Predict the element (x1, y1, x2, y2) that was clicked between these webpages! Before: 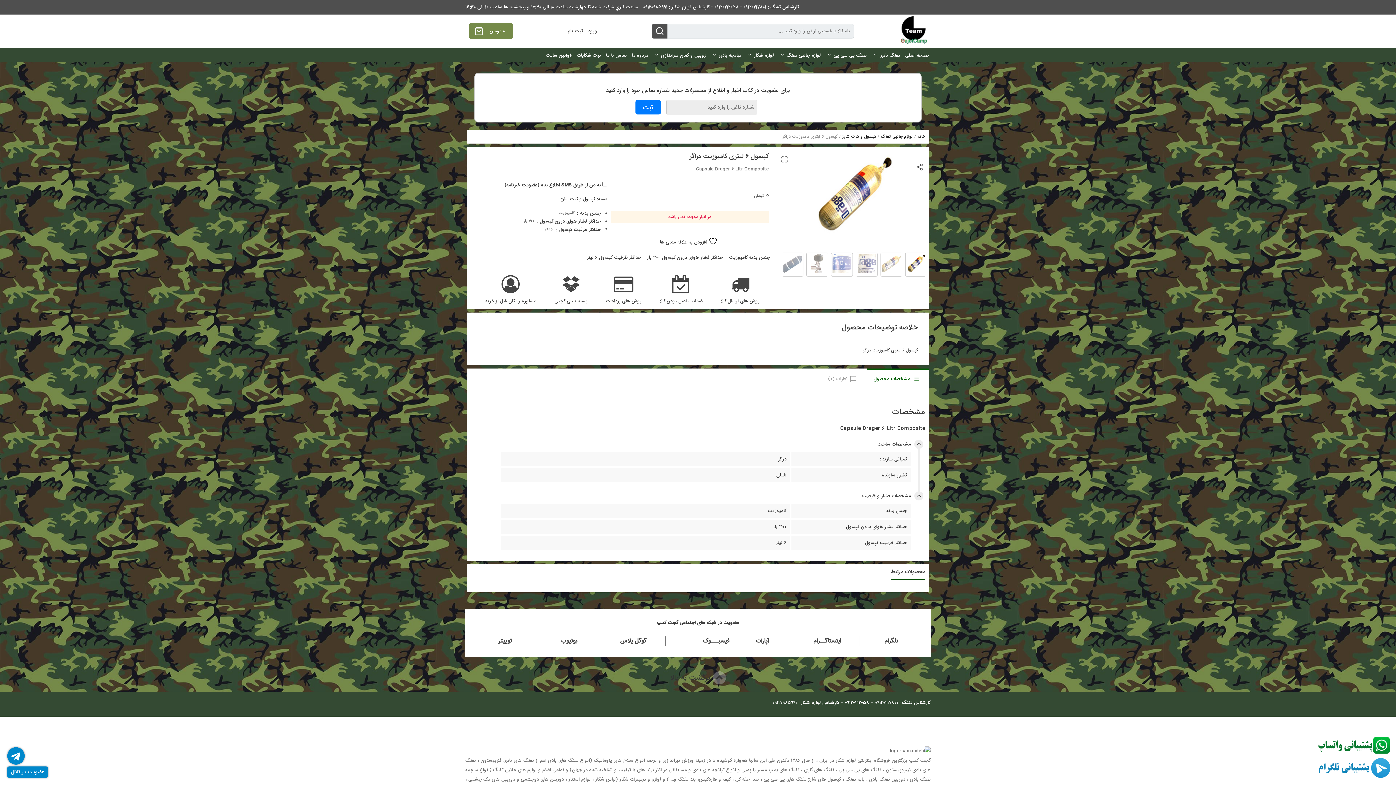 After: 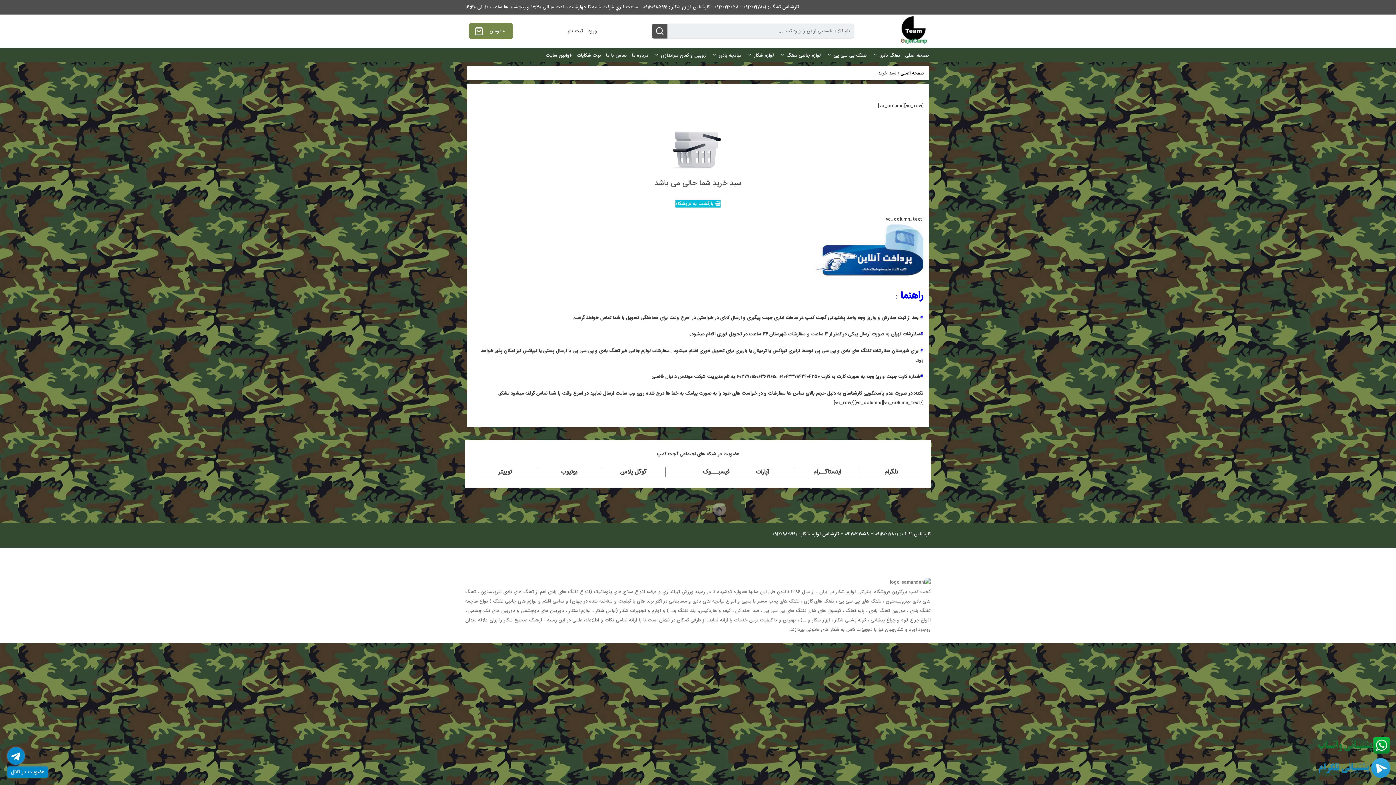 Action: bbox: (469, 22, 513, 39) label: 0 تومان